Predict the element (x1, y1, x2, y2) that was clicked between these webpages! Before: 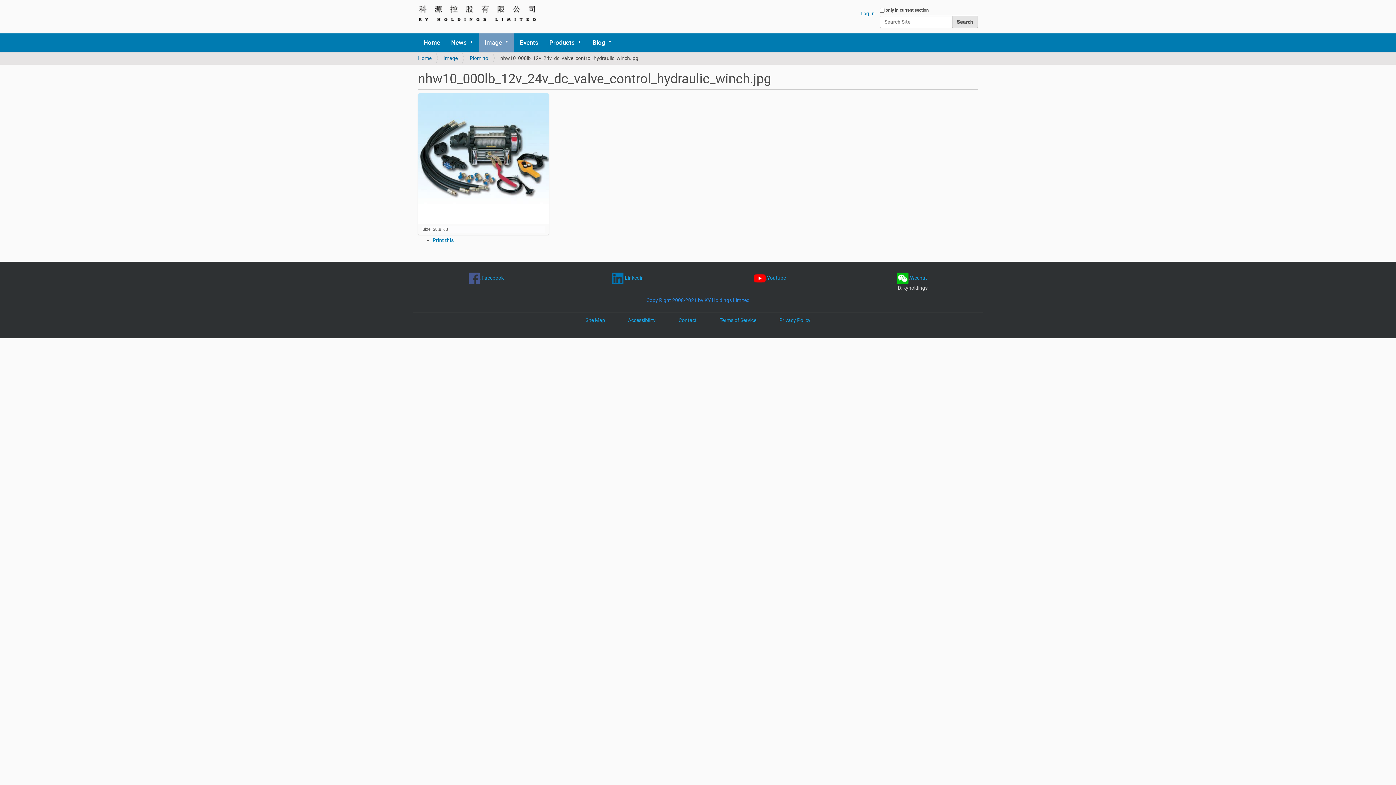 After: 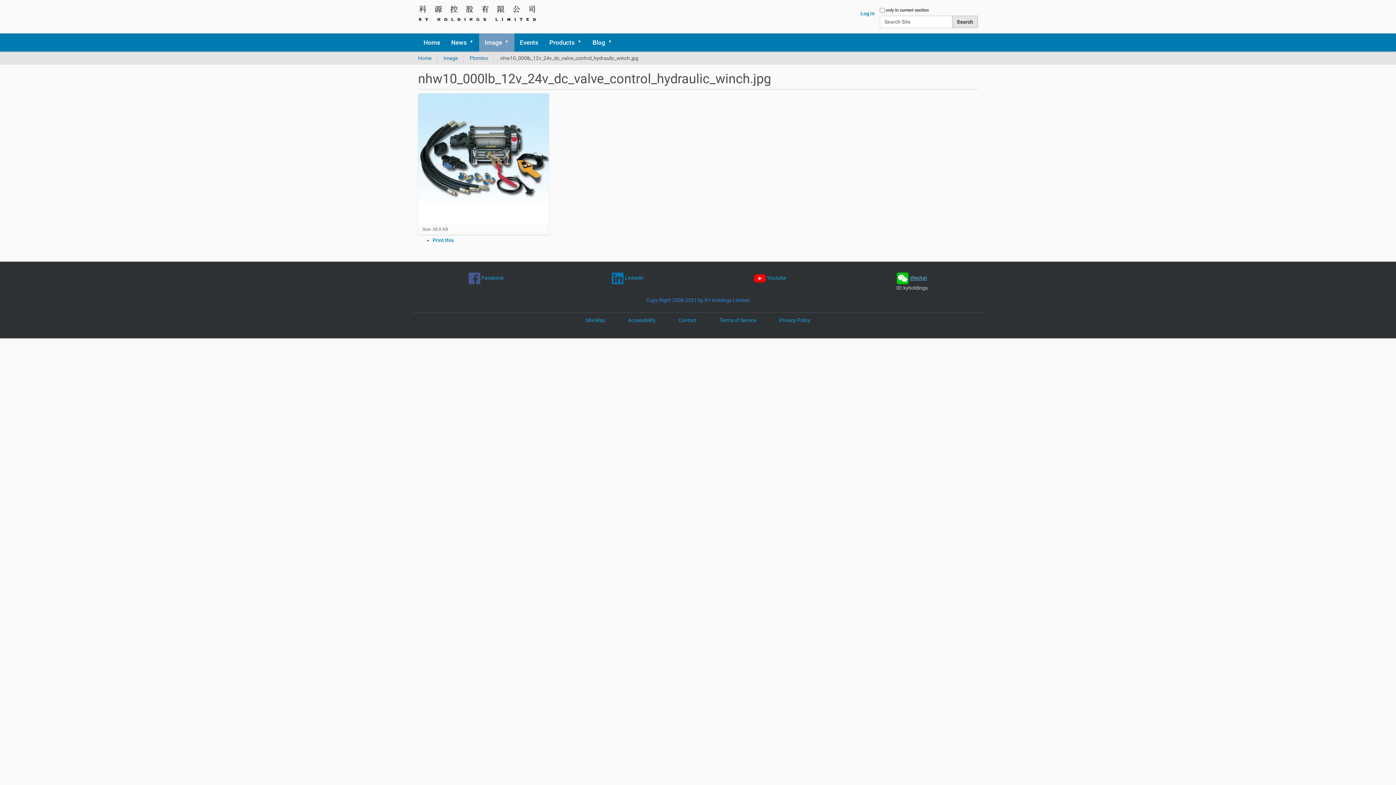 Action: label: Wechat bbox: (910, 275, 927, 280)